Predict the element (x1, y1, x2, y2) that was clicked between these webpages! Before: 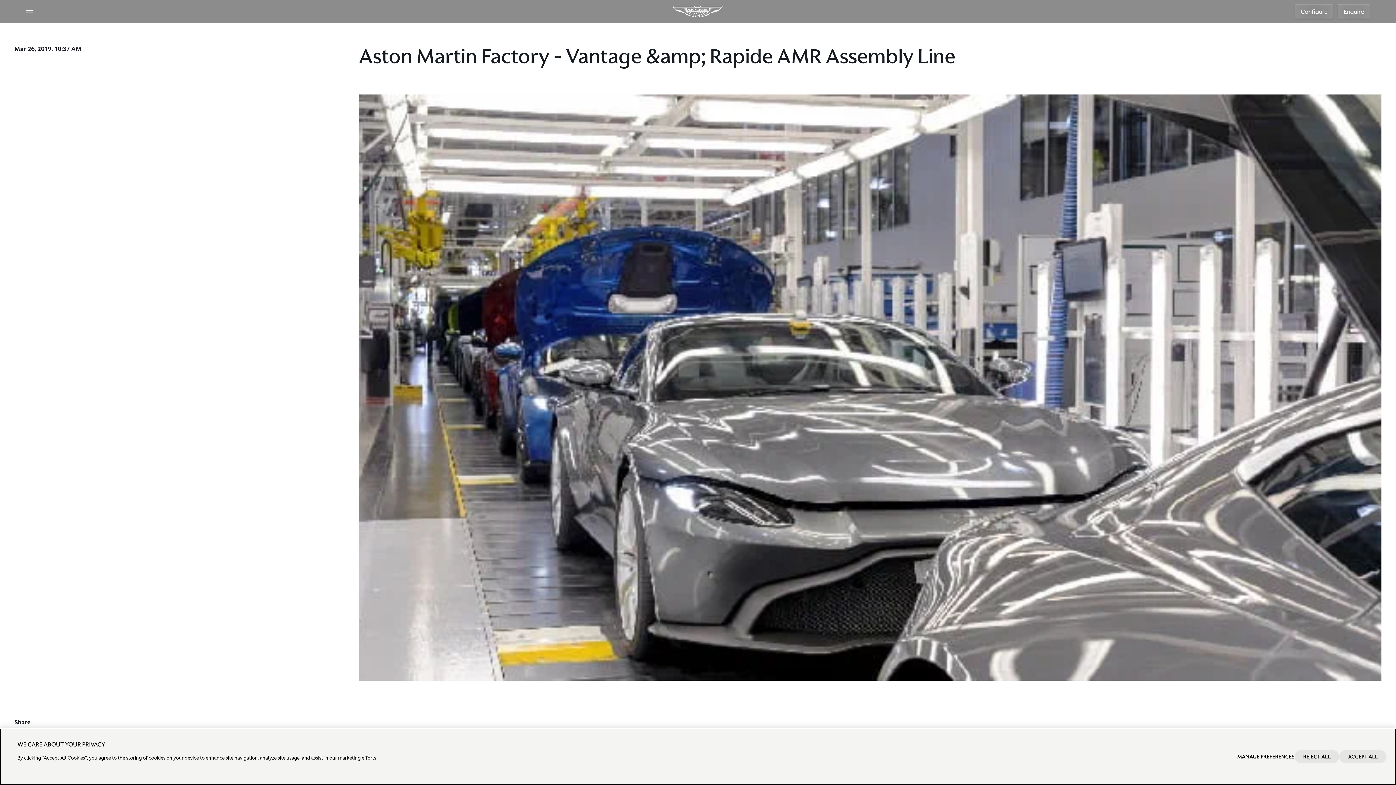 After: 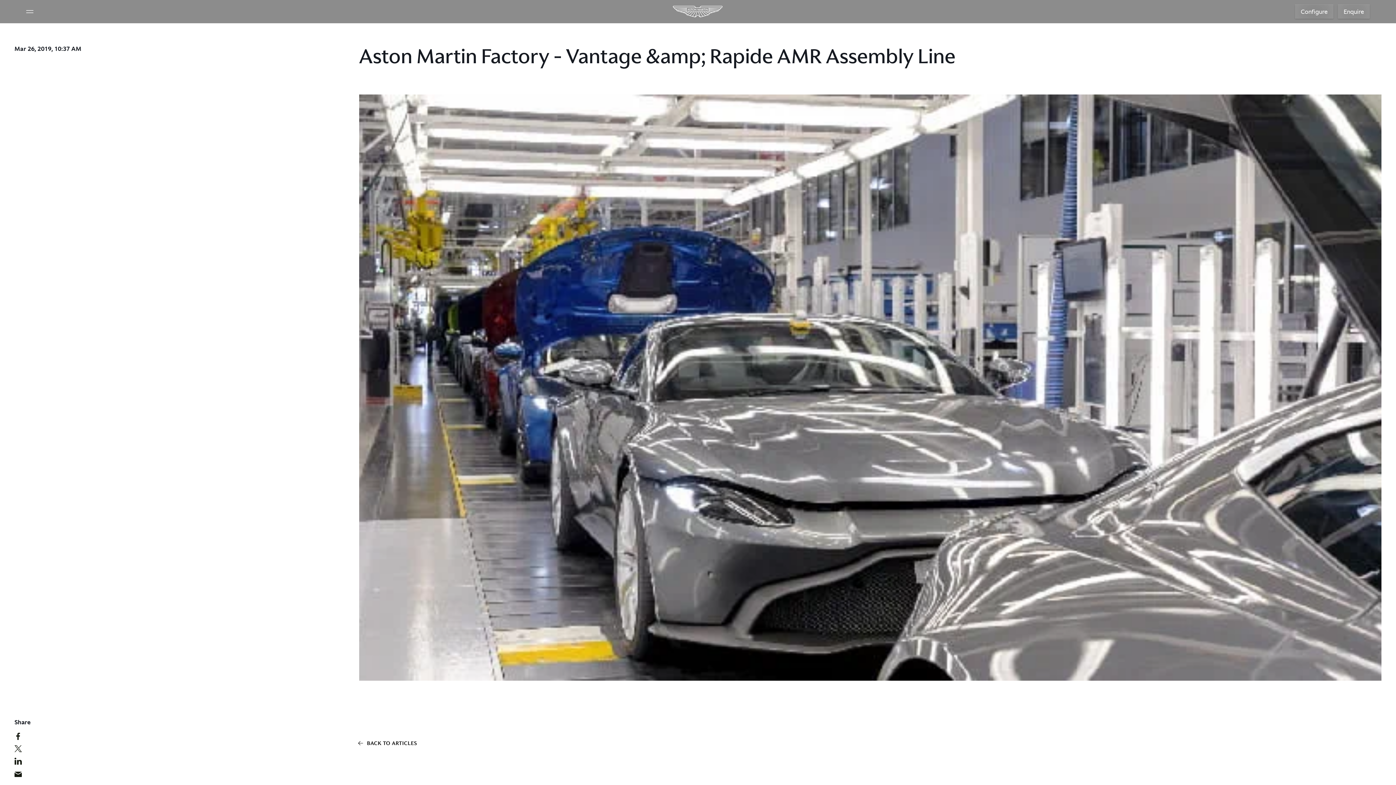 Action: label: ACCEPT ALL bbox: (1339, 750, 1386, 763)